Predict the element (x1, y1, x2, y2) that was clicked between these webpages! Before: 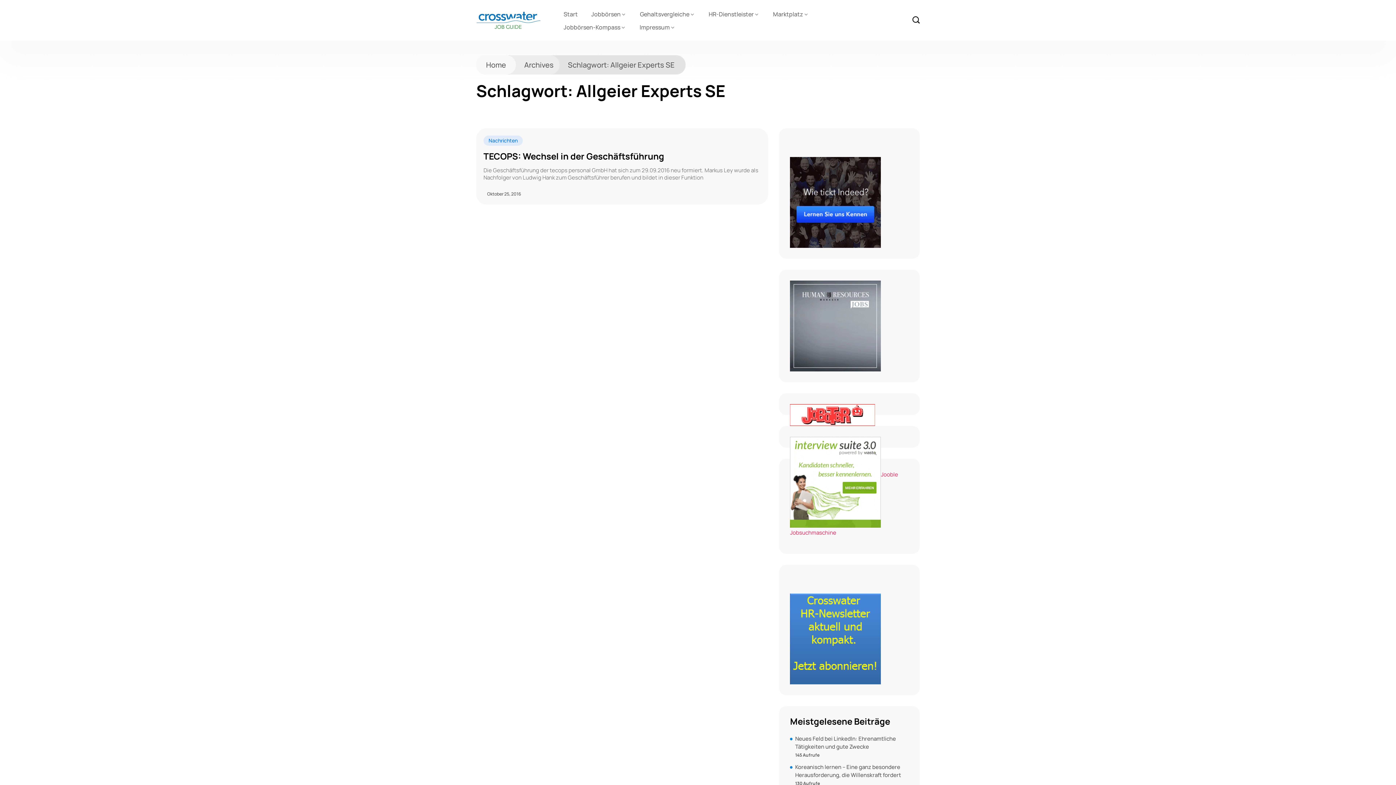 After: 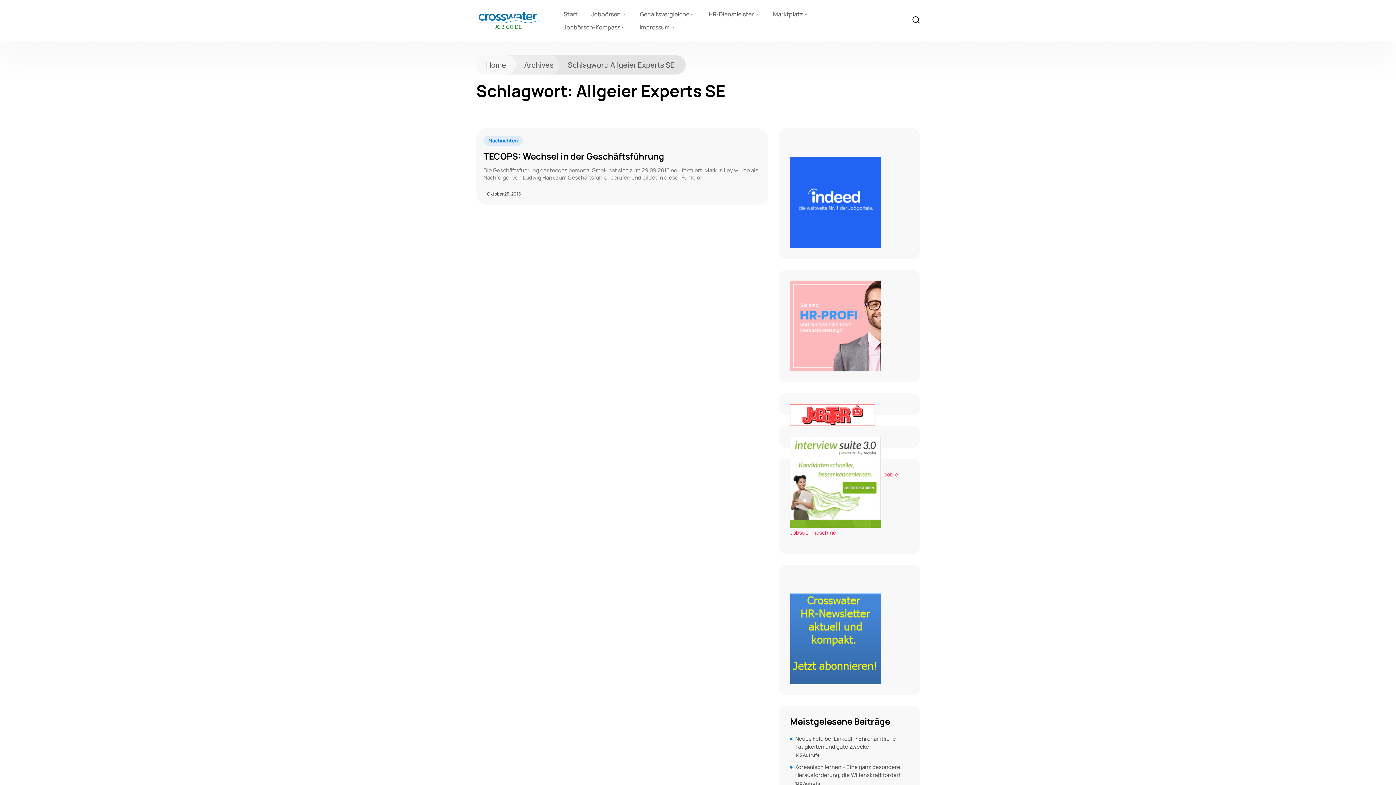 Action: bbox: (560, 55, 678, 74) label: Schlagwort: Allgeier Experts SE